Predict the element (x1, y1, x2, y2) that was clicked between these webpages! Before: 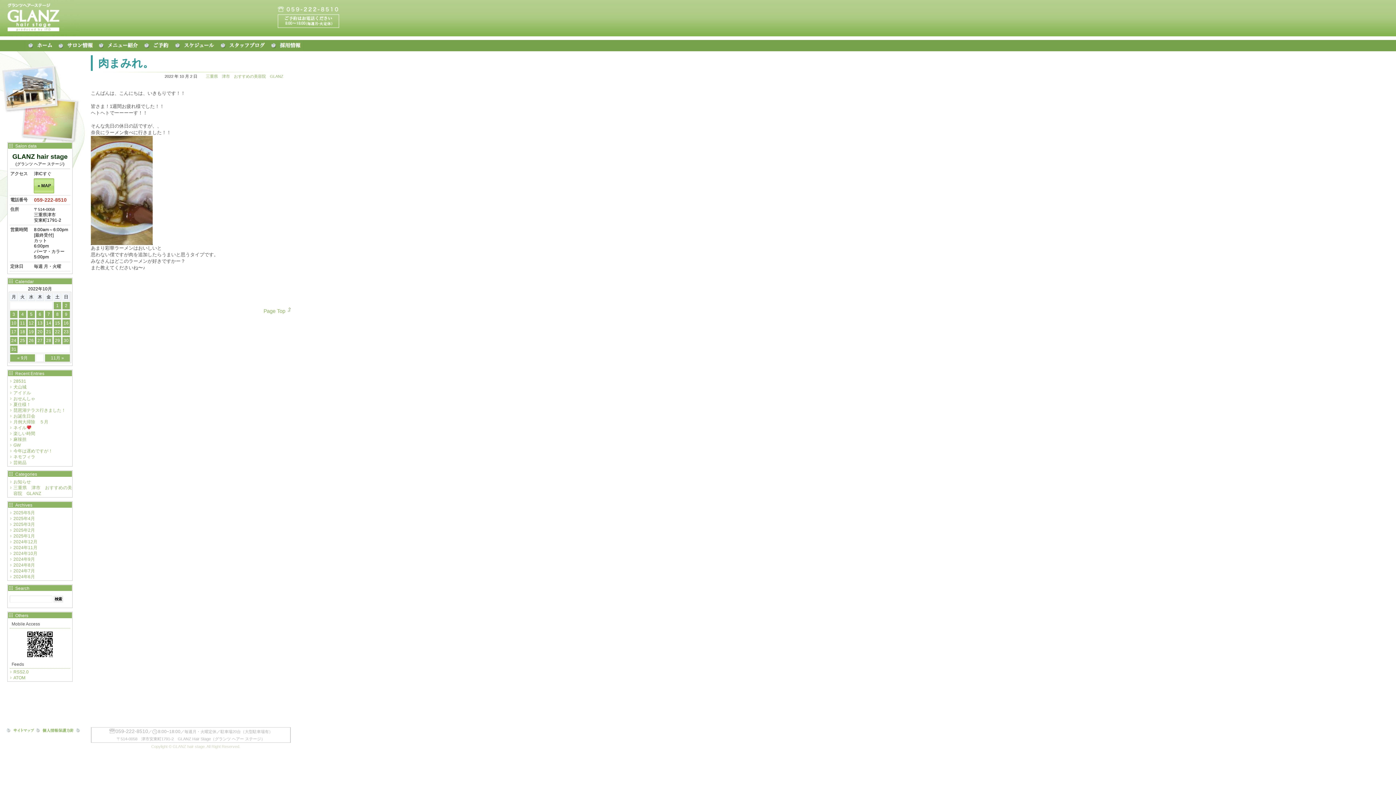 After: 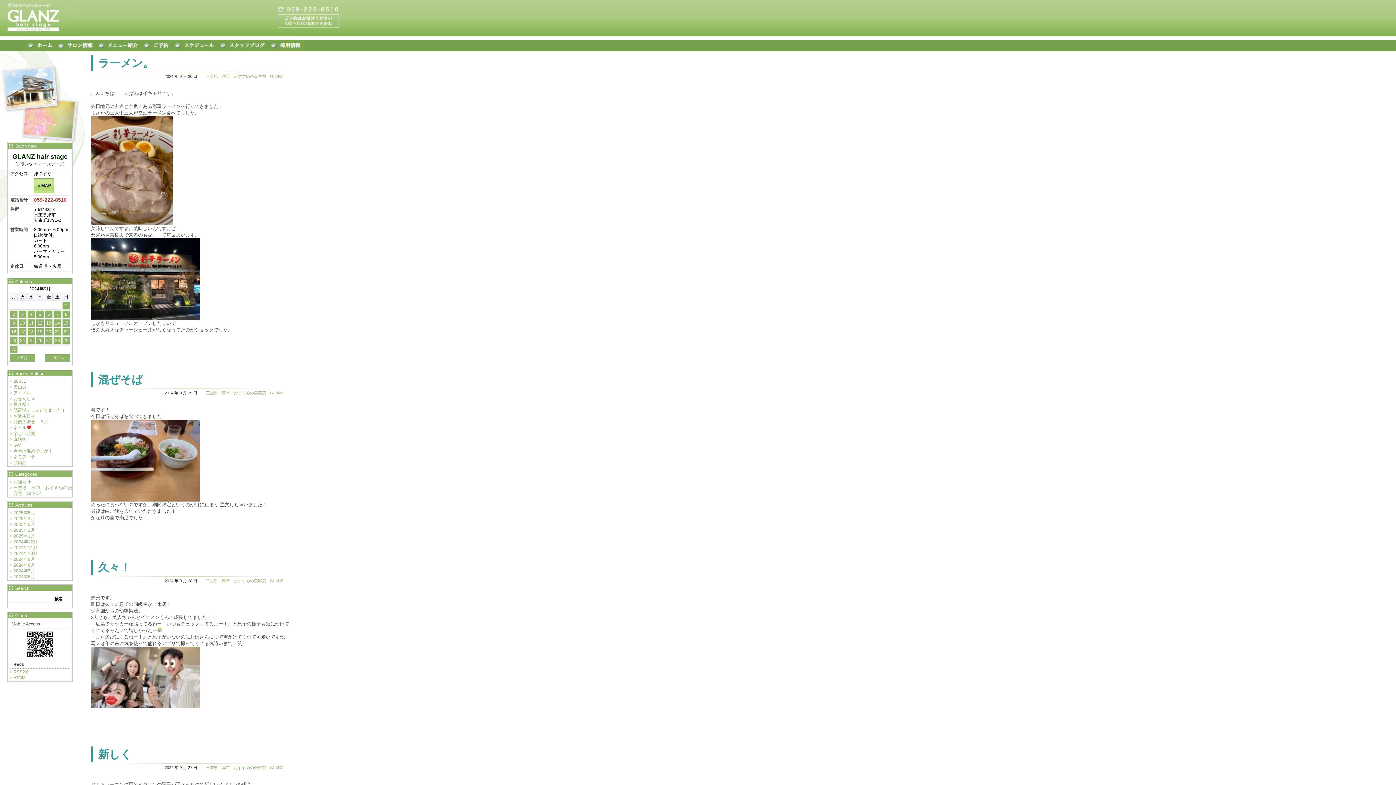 Action: bbox: (13, 557, 34, 562) label: 2024年9月